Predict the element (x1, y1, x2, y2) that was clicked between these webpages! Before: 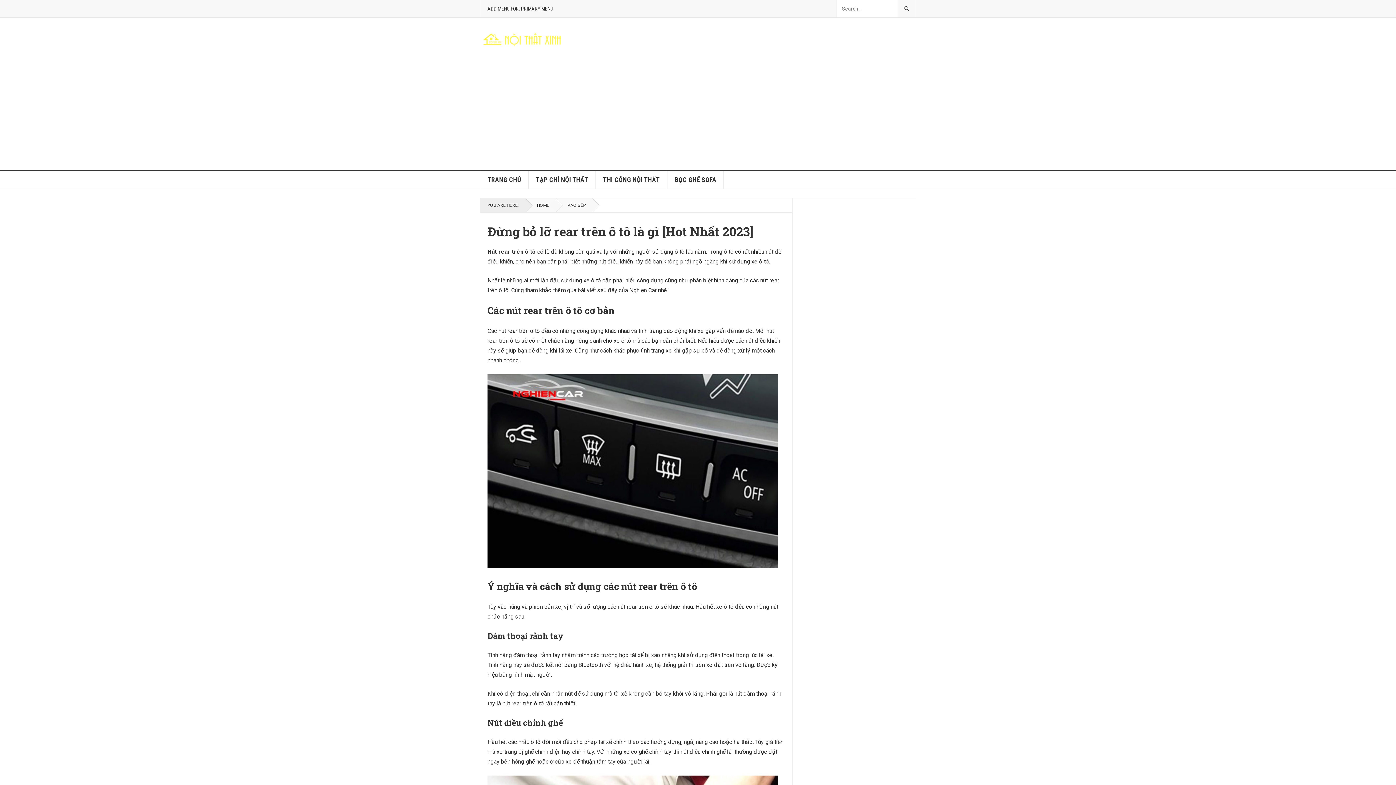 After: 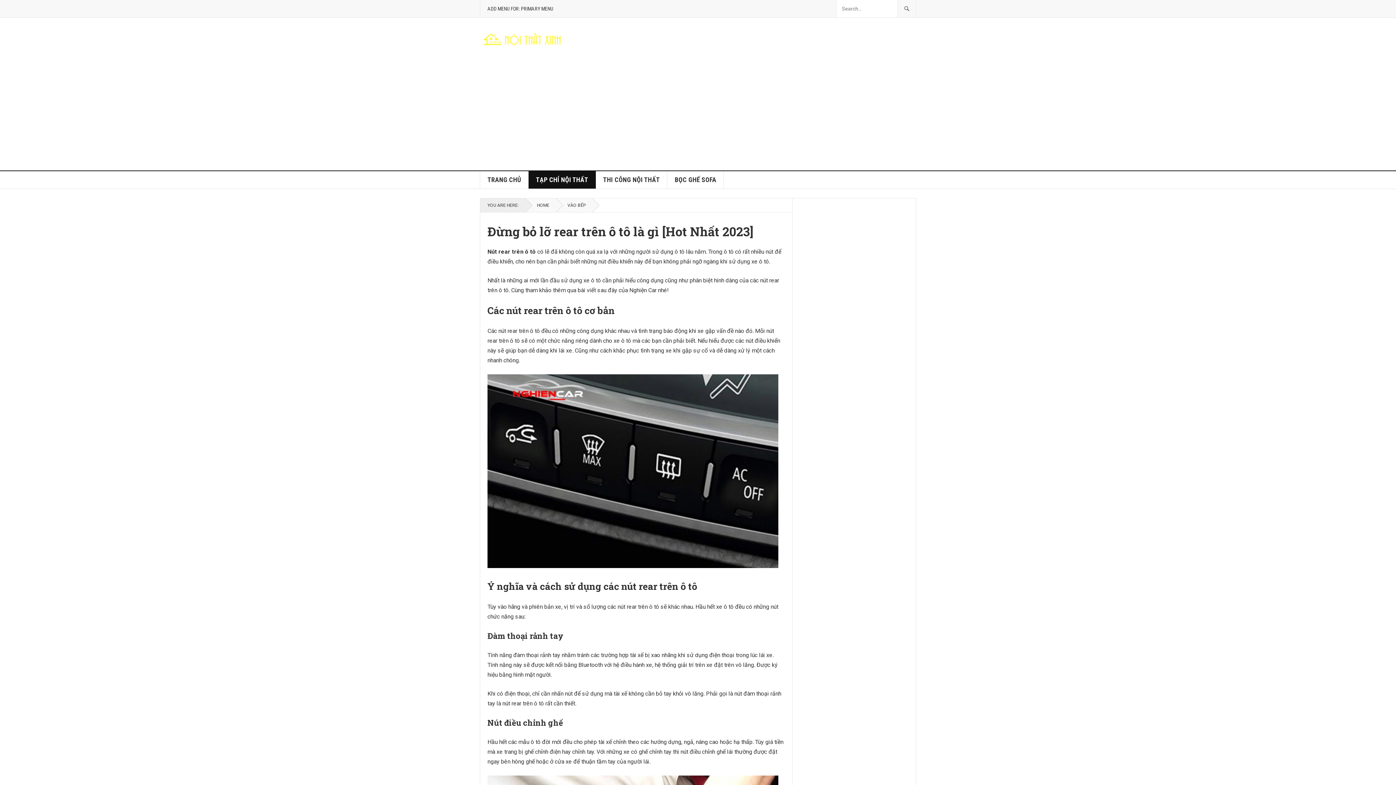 Action: bbox: (528, 171, 596, 188) label: TẠP CHÍ NỘI THẤT